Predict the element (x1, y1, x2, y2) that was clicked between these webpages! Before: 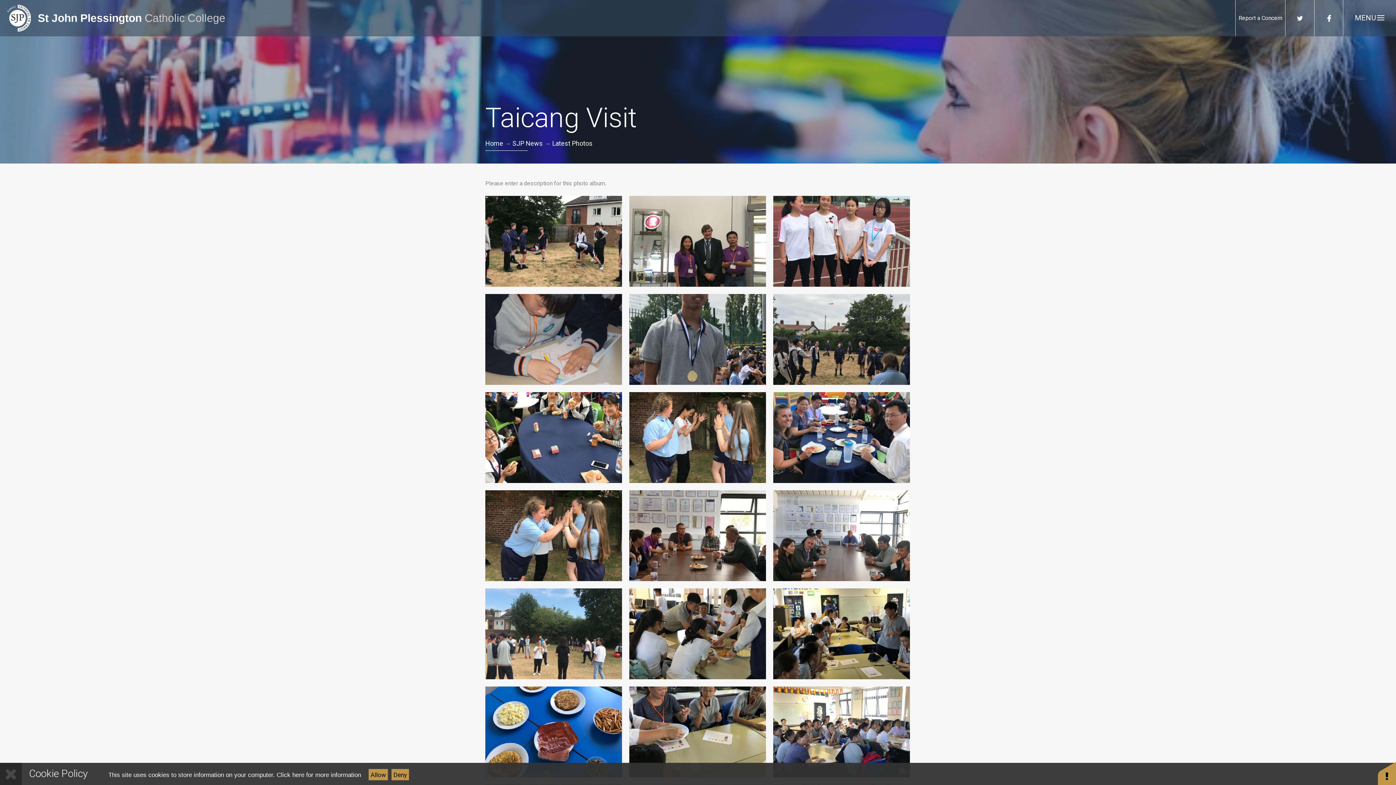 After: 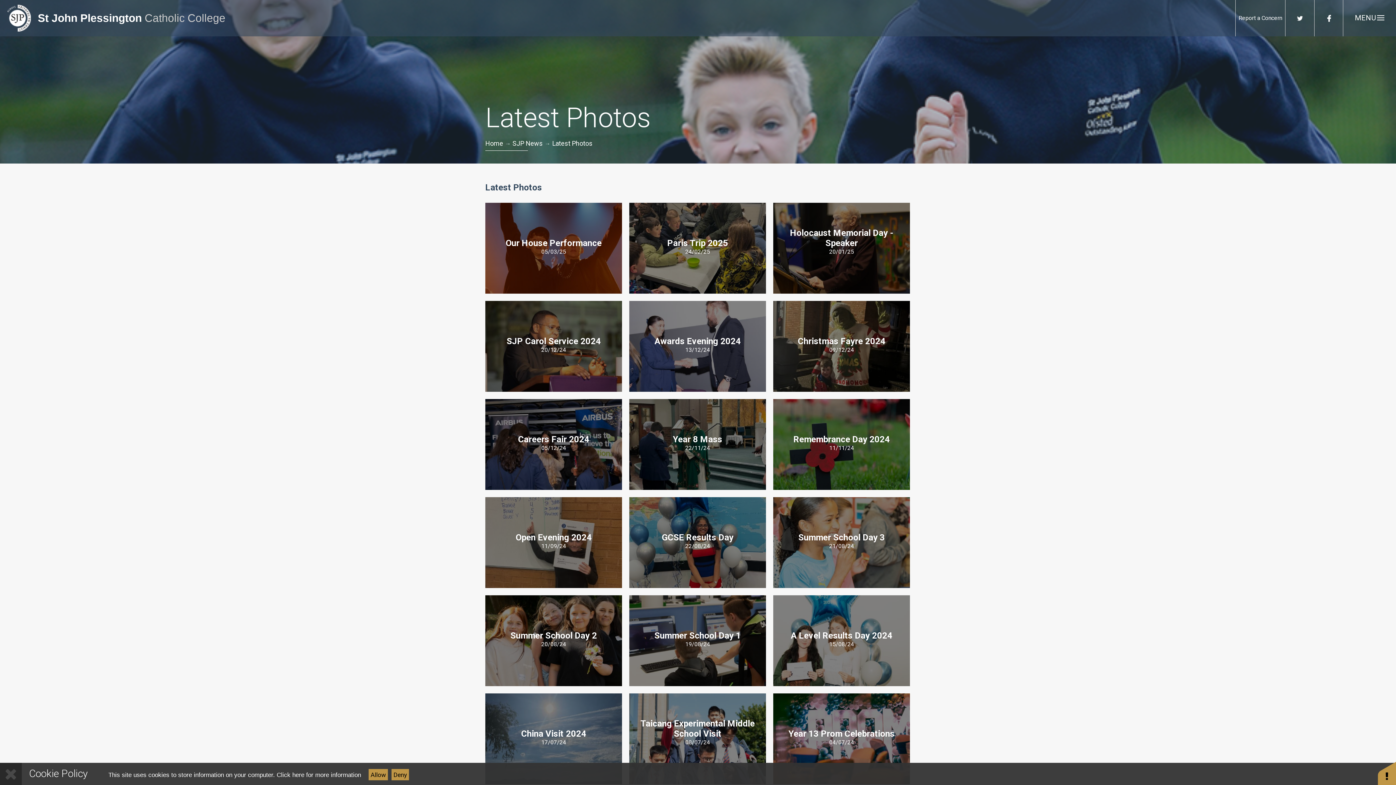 Action: bbox: (552, 139, 592, 147) label: Latest Photos